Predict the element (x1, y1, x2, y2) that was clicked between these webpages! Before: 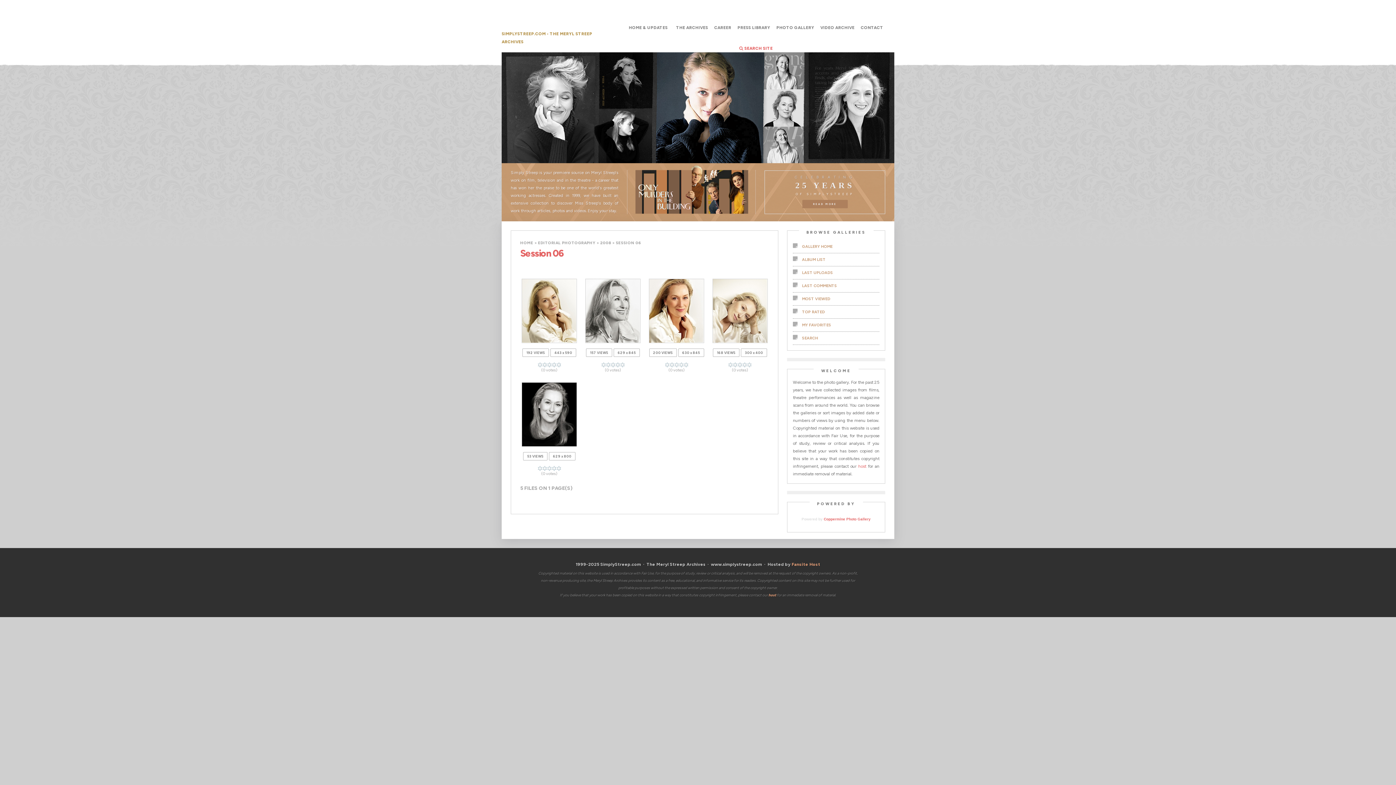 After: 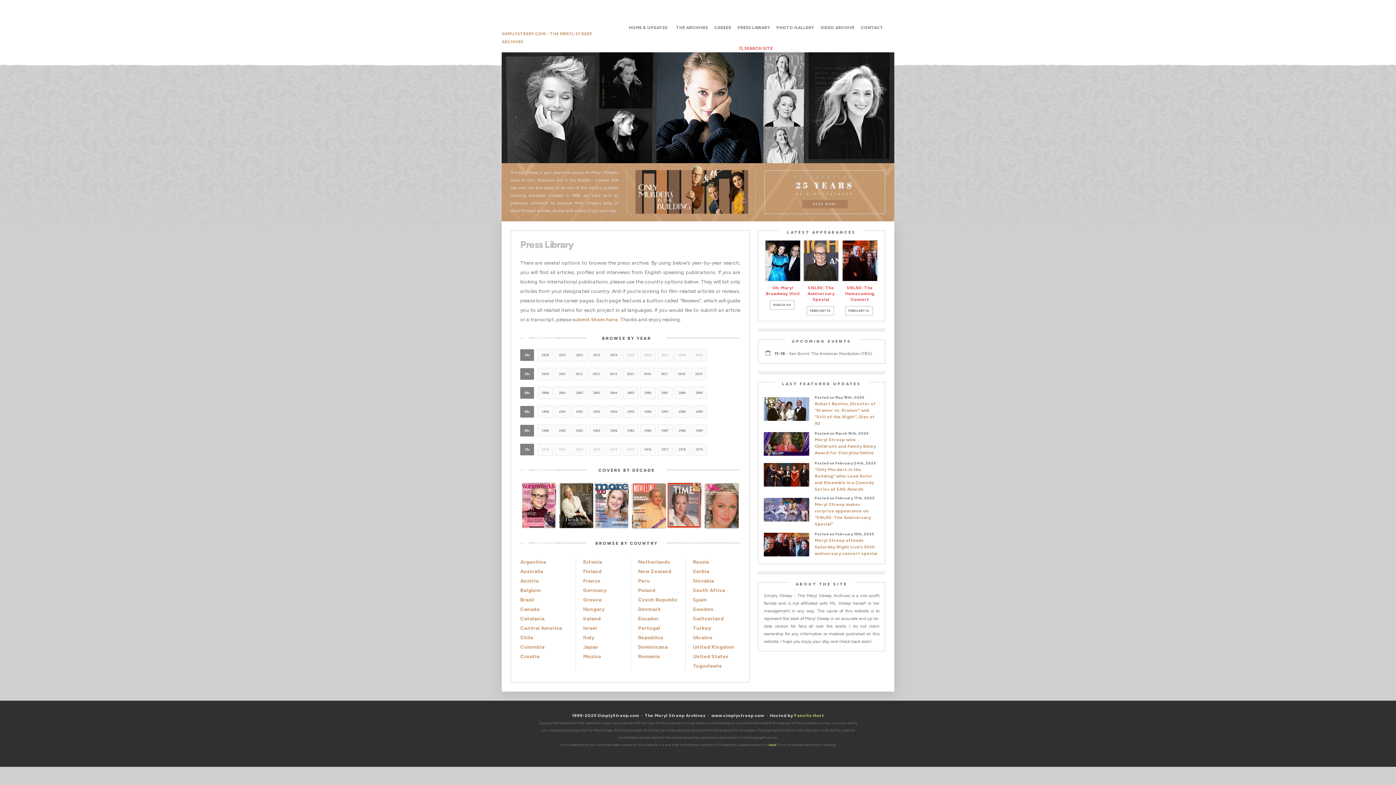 Action: label: PRESS LIBRARY bbox: (737, 25, 770, 30)